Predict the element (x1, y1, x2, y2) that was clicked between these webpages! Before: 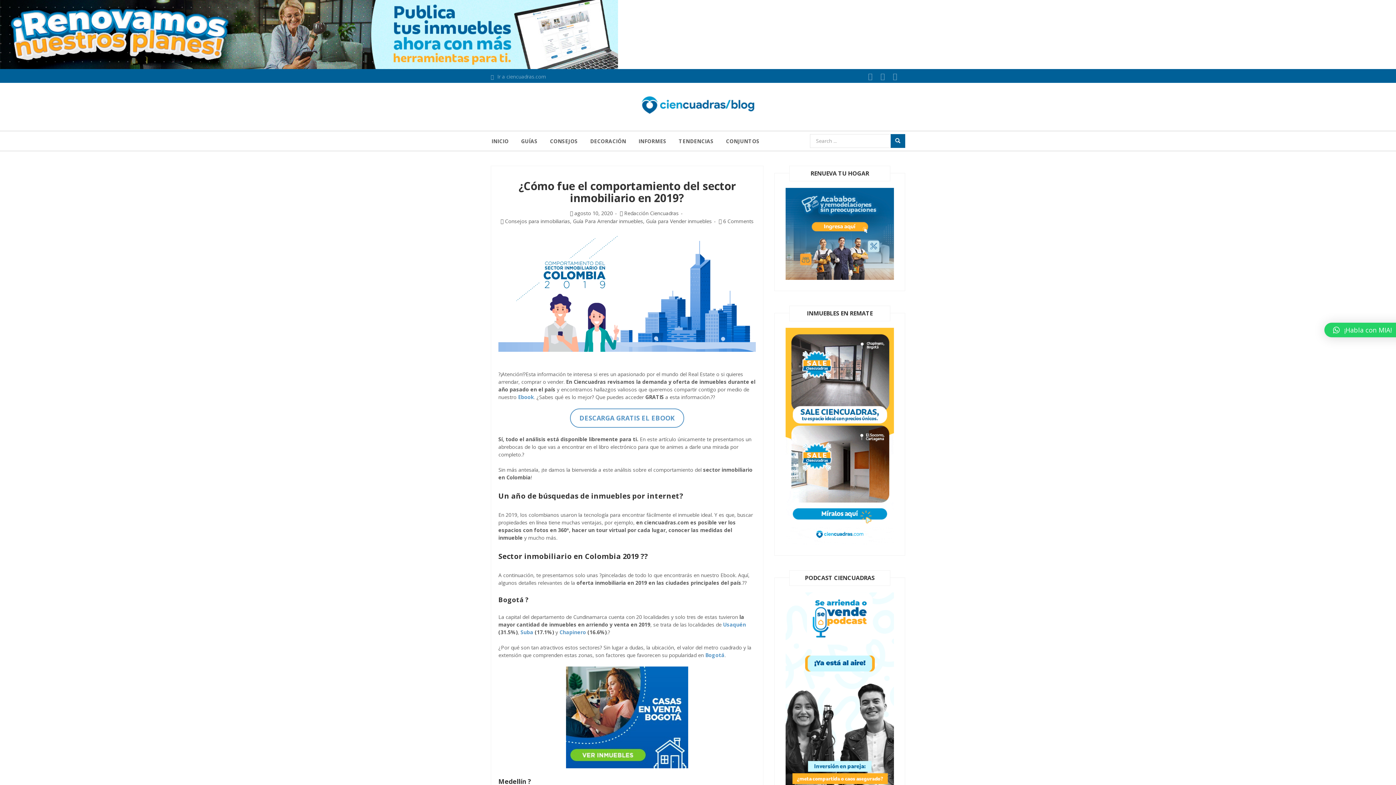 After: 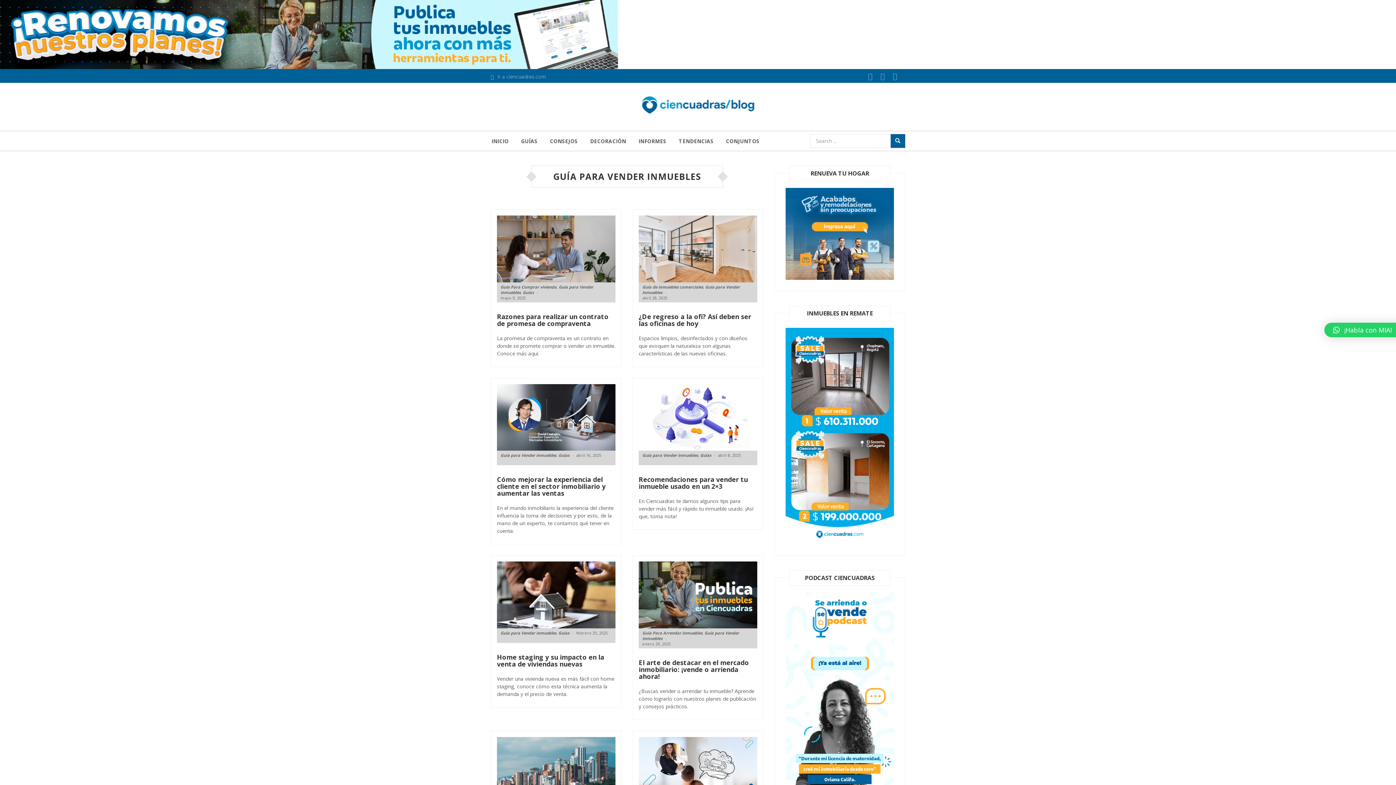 Action: label: Guía para Vender inmuebles bbox: (646, 217, 712, 224)